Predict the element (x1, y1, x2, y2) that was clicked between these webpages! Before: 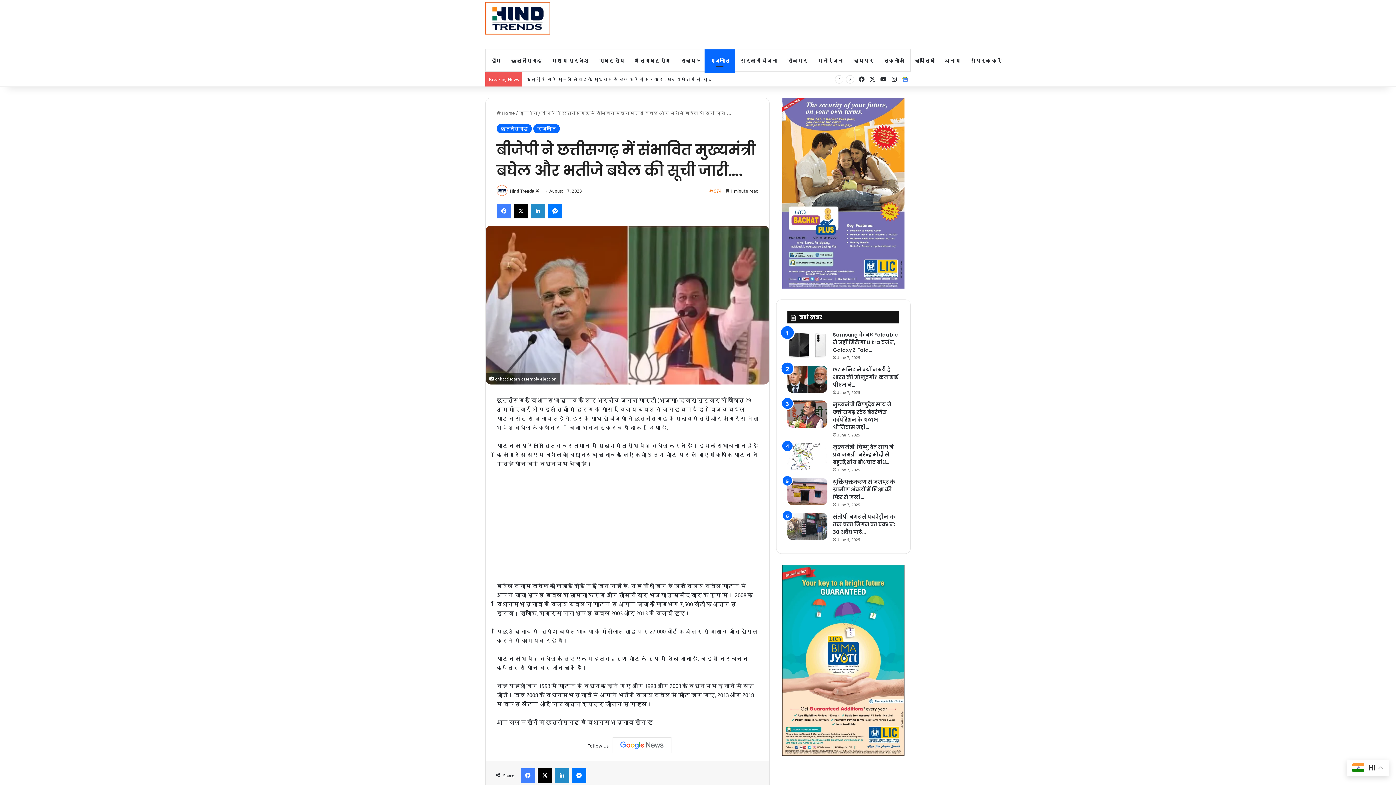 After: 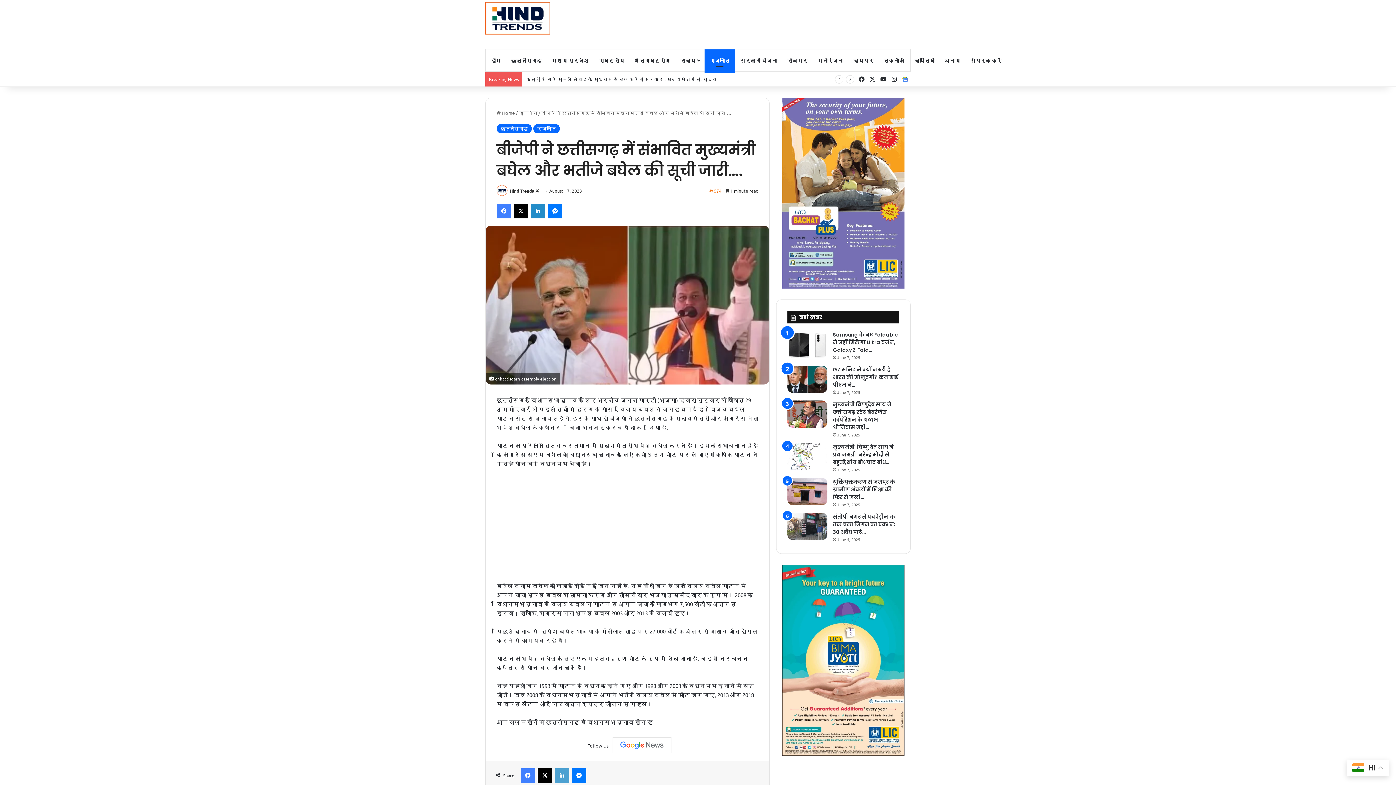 Action: label: LinkedIn bbox: (554, 768, 569, 783)